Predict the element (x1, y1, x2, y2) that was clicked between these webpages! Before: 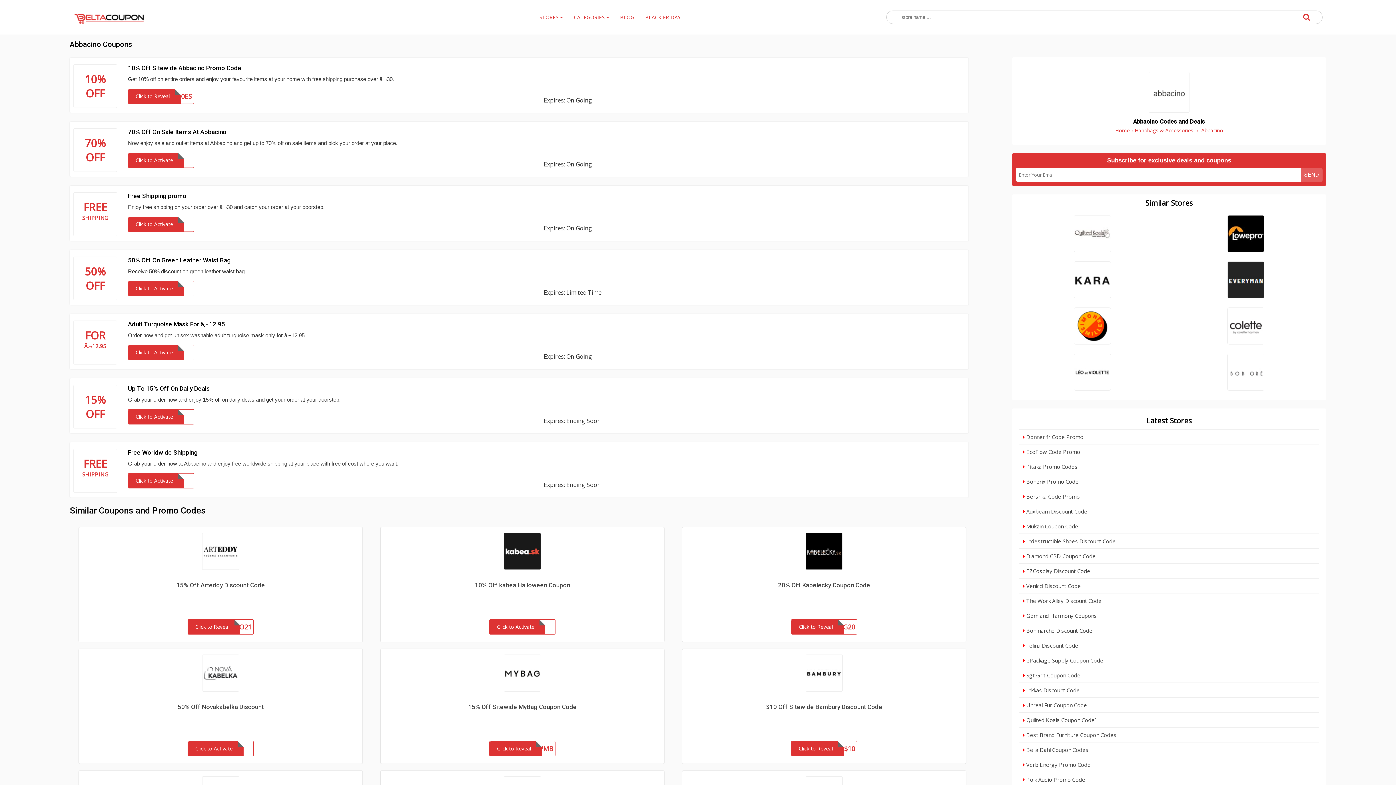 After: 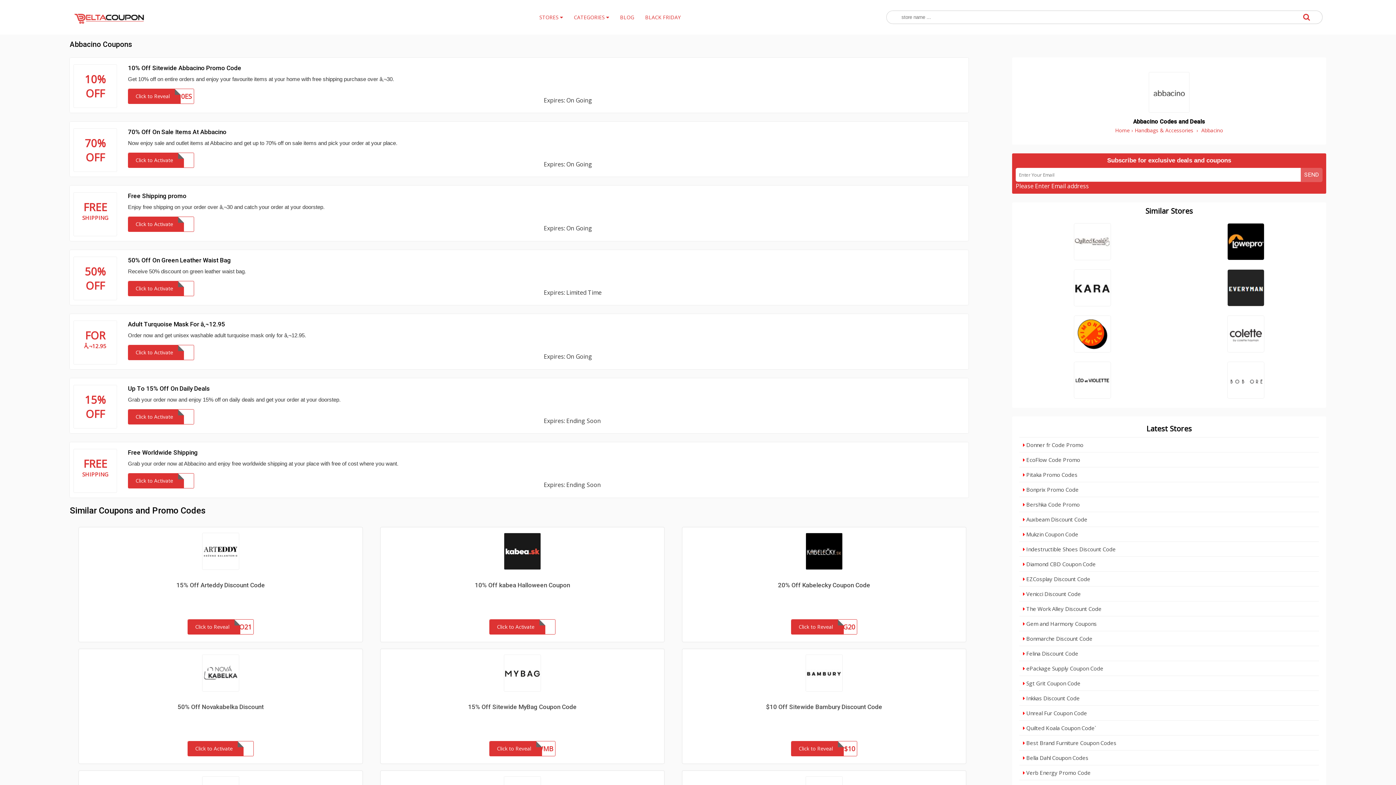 Action: label: SEND bbox: (1301, 168, 1322, 182)